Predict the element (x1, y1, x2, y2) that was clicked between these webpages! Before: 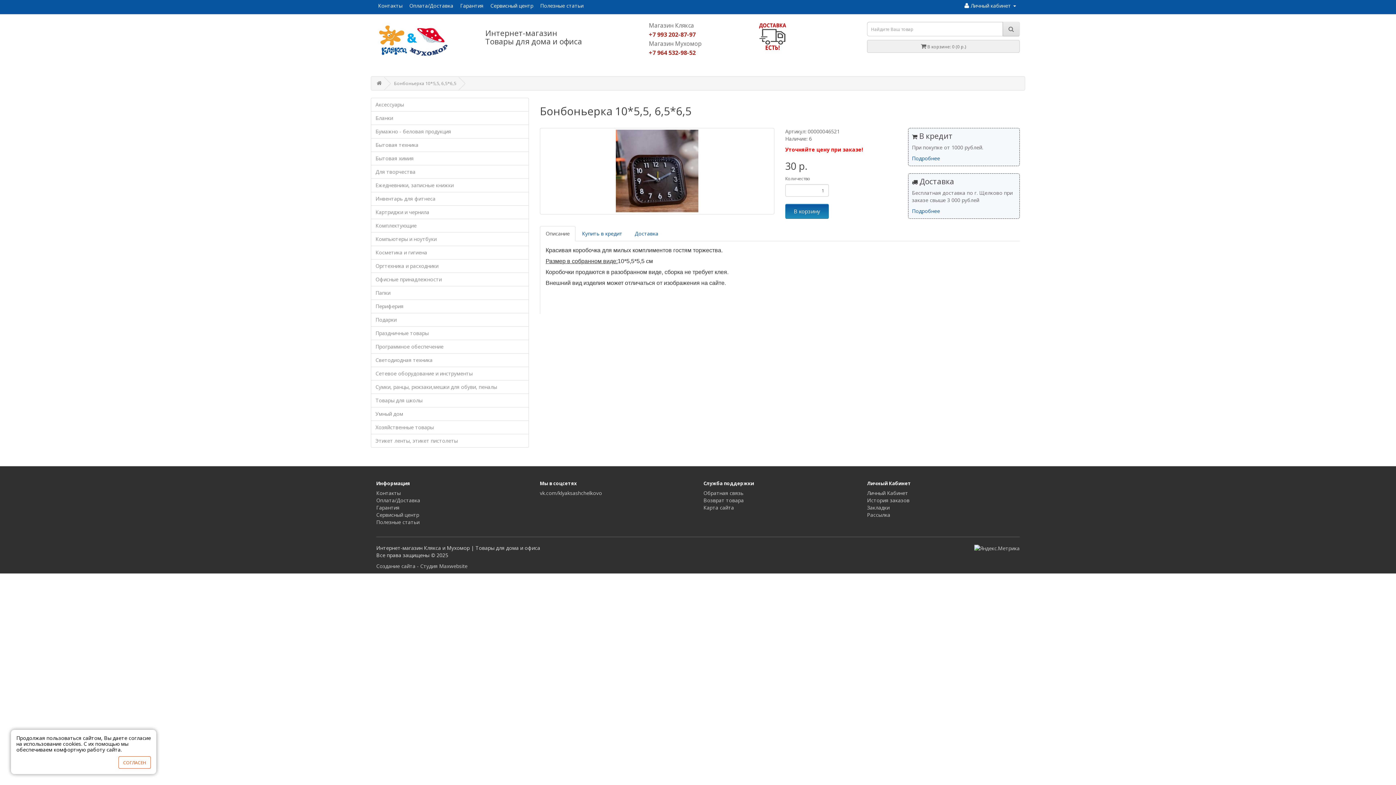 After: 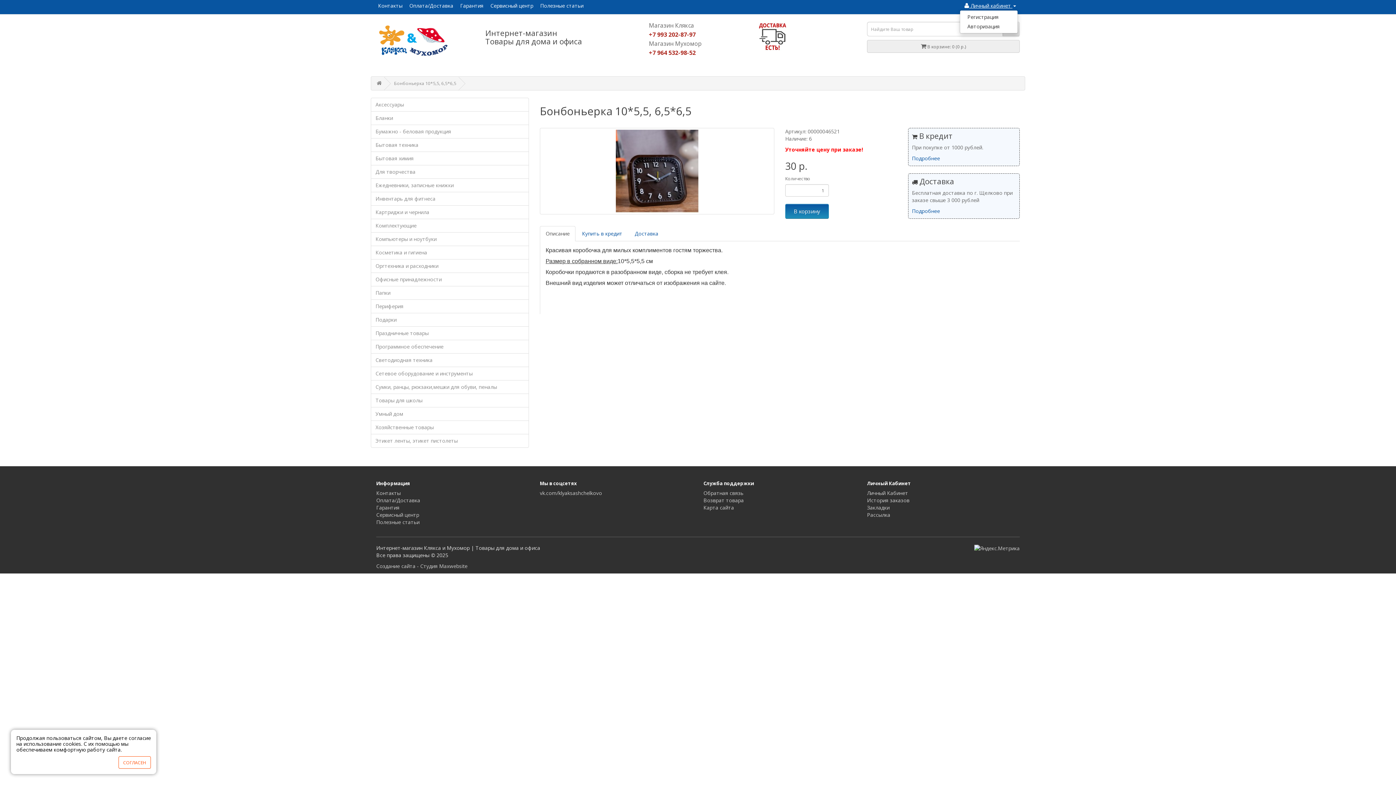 Action: bbox: (964, 2, 1016, 9) label:  Личный кабинет 